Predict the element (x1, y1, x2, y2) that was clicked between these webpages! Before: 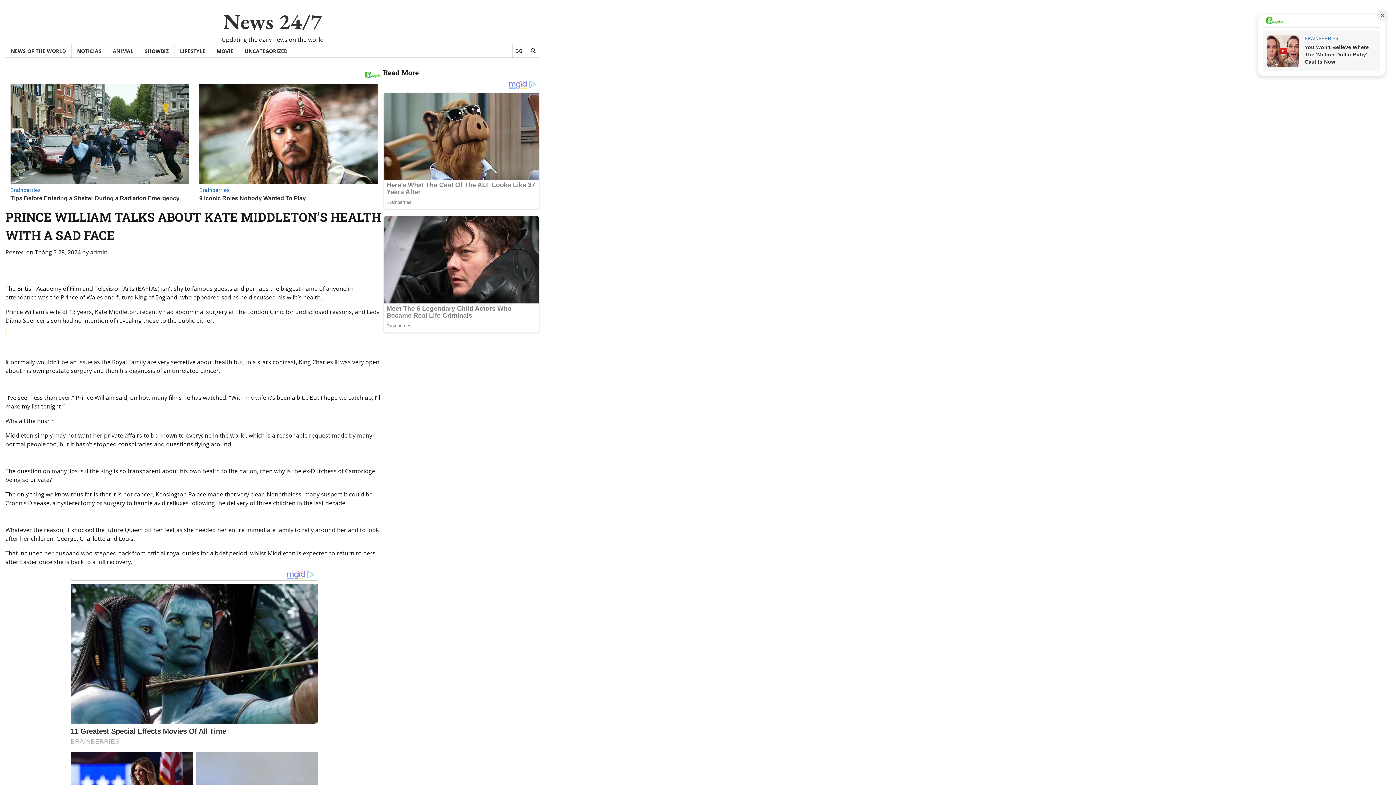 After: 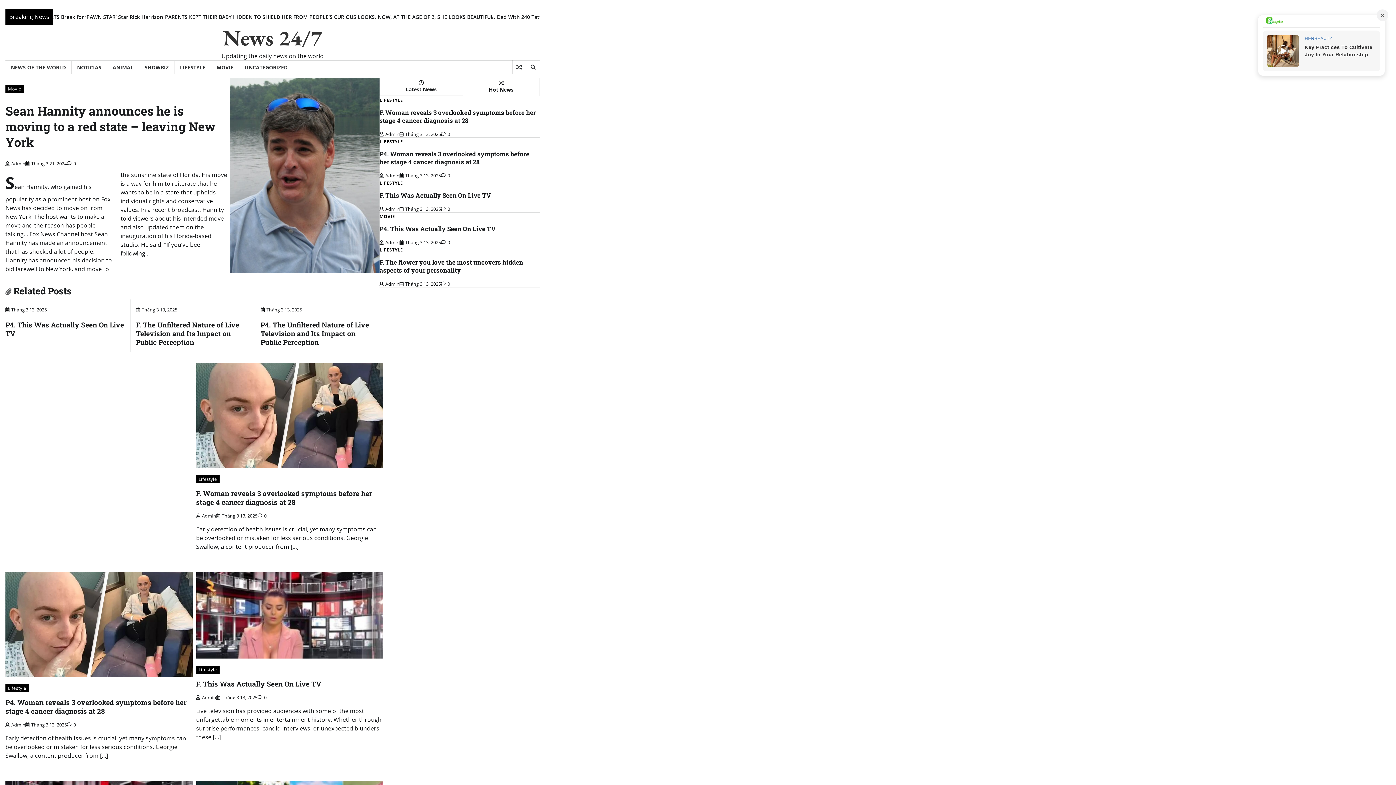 Action: label: News 24/7 bbox: (223, 7, 322, 35)